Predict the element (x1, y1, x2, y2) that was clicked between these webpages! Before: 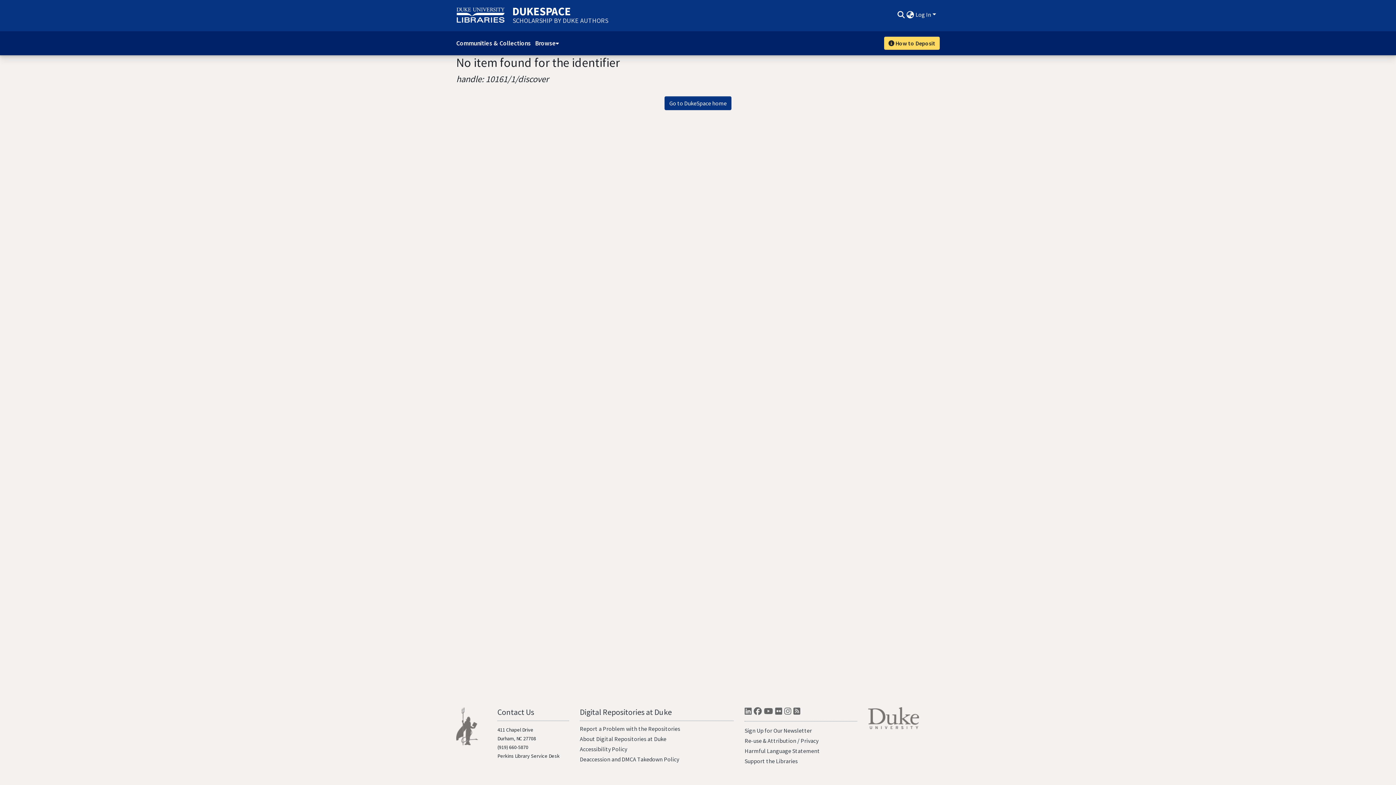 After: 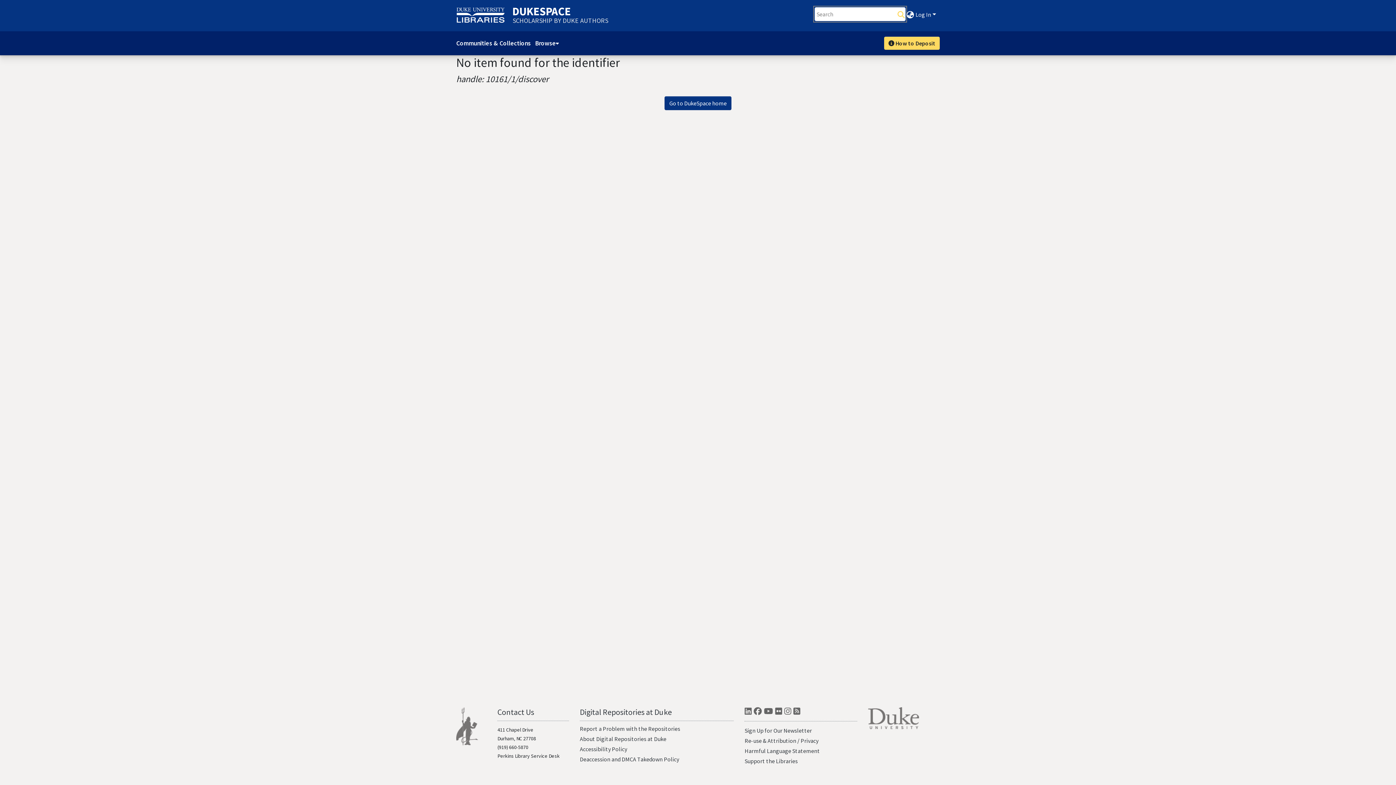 Action: bbox: (896, 10, 905, 18) label: Submit search